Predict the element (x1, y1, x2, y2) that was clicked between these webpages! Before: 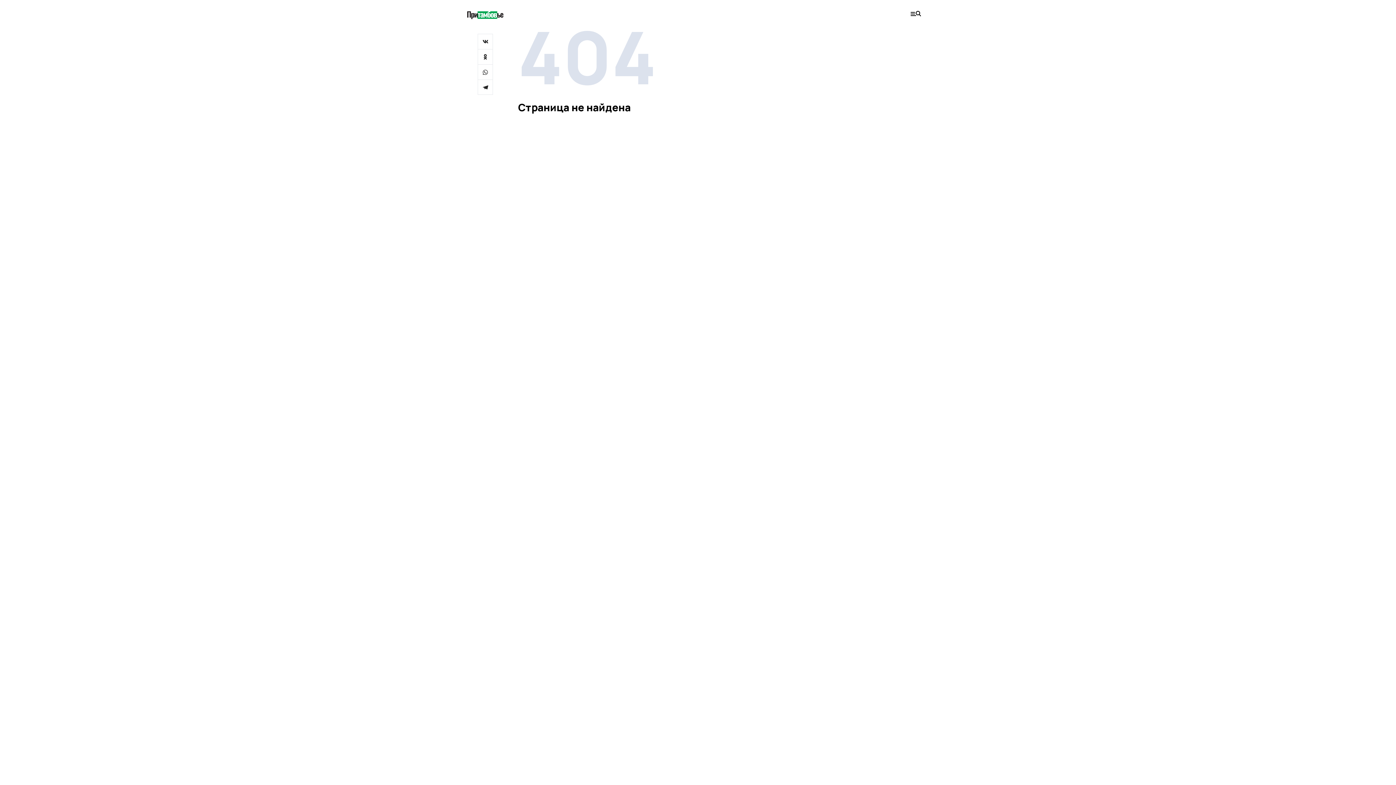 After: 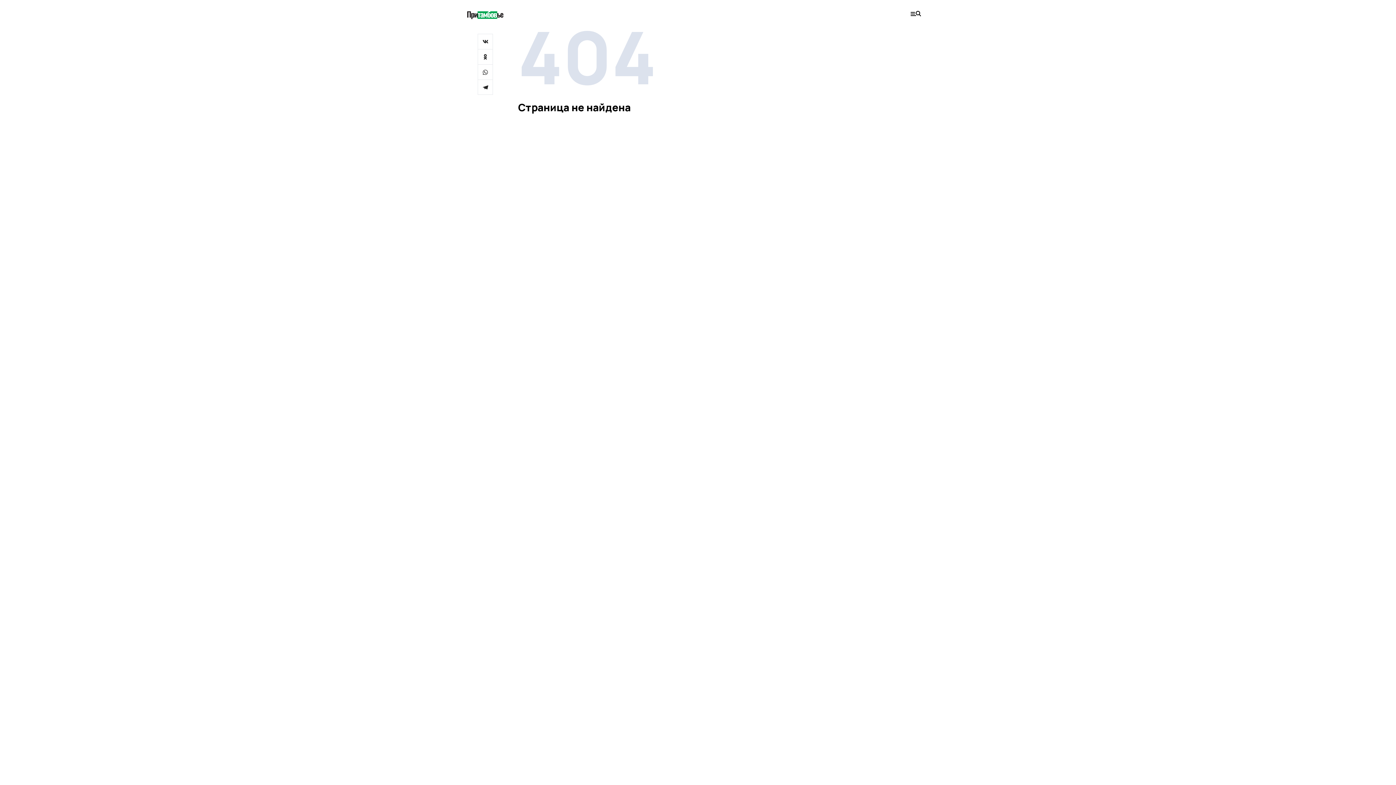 Action: bbox: (477, 79, 493, 94)